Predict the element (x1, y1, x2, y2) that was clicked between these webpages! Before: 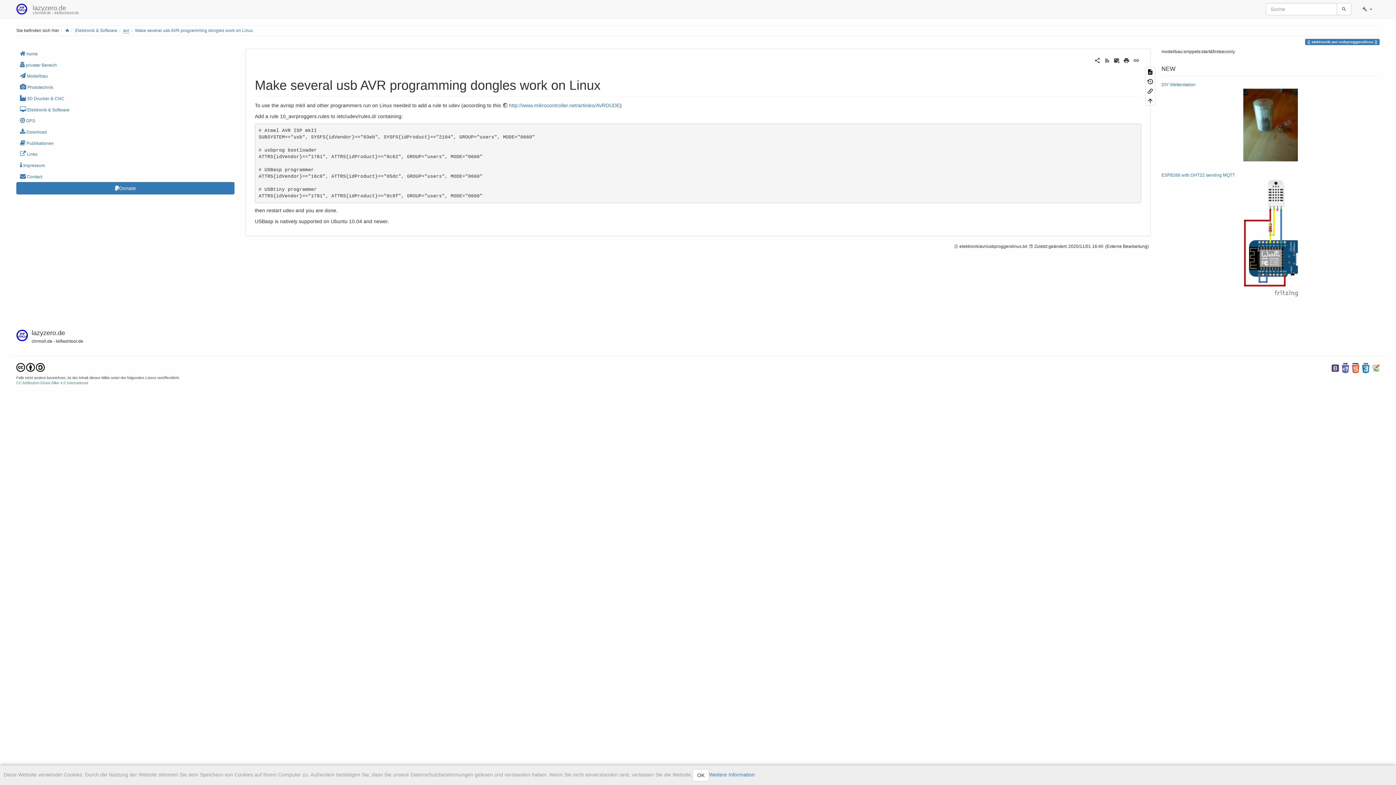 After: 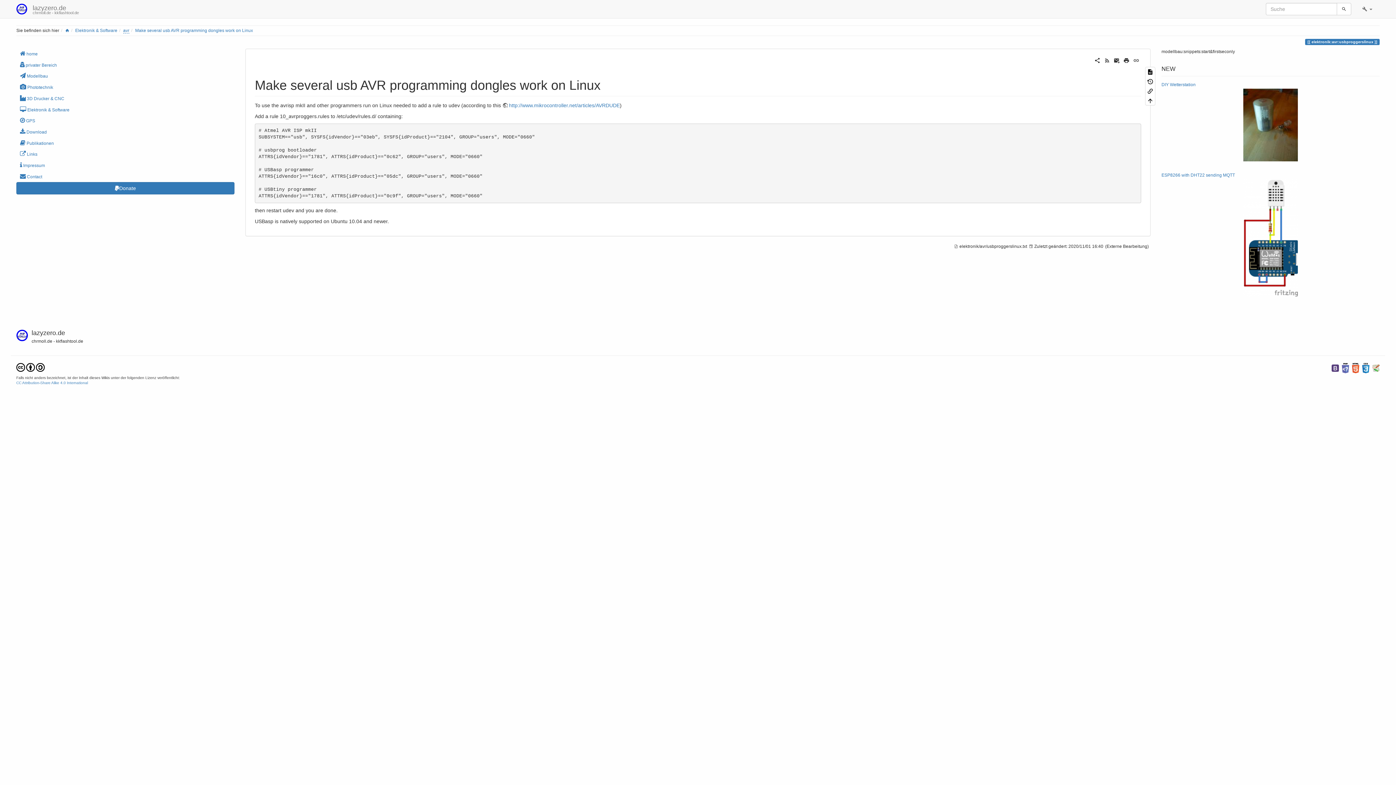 Action: bbox: (692, 769, 709, 781) label: OK